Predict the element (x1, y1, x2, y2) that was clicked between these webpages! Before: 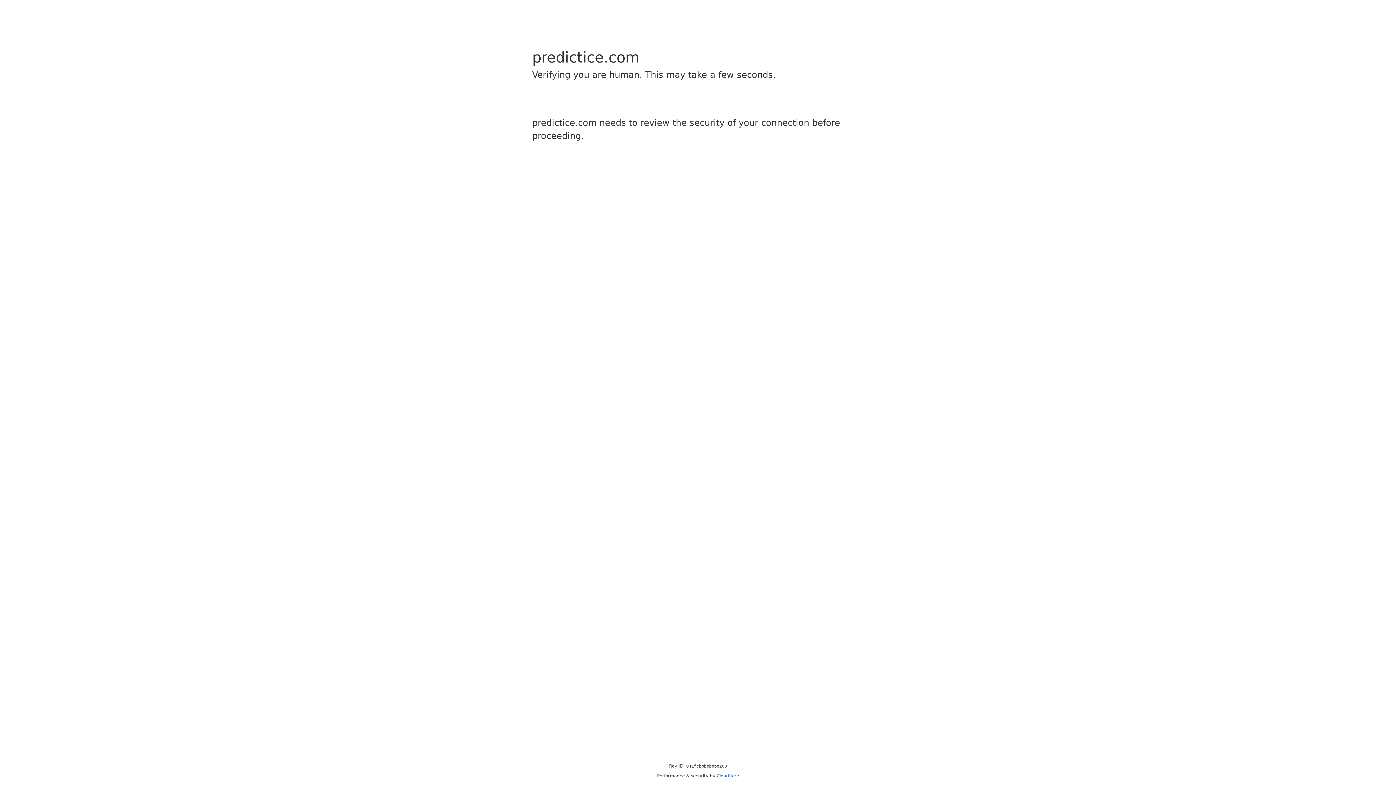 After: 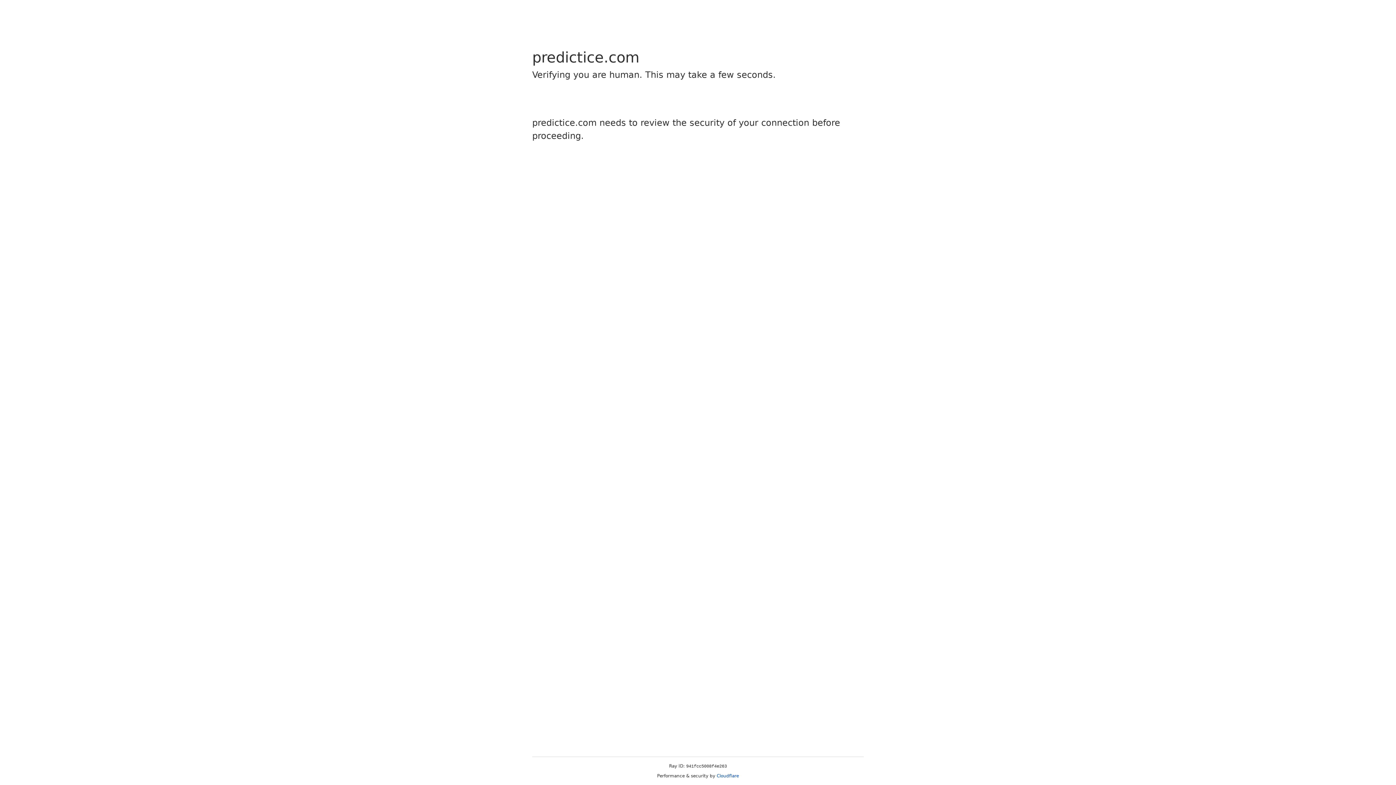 Action: bbox: (716, 773, 739, 778) label: Cloudflare